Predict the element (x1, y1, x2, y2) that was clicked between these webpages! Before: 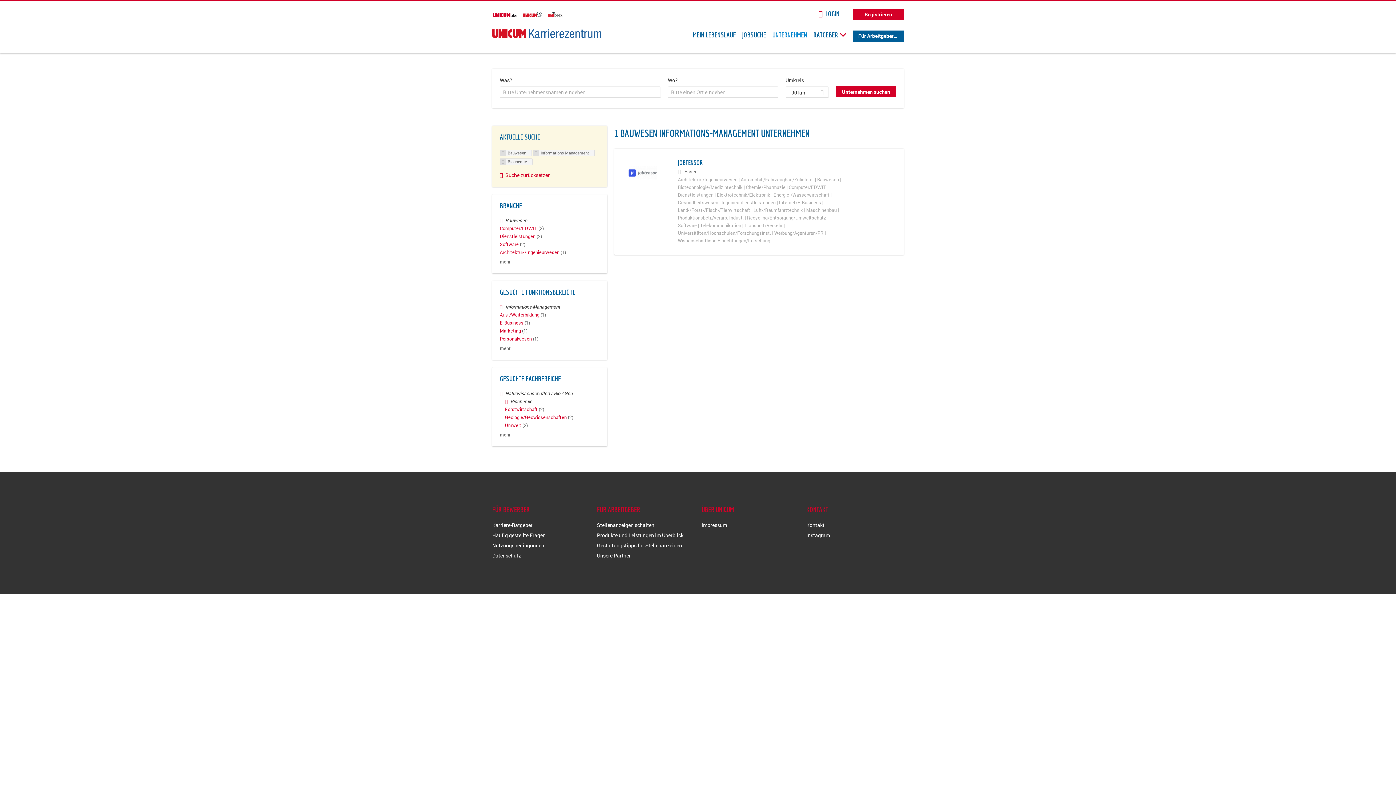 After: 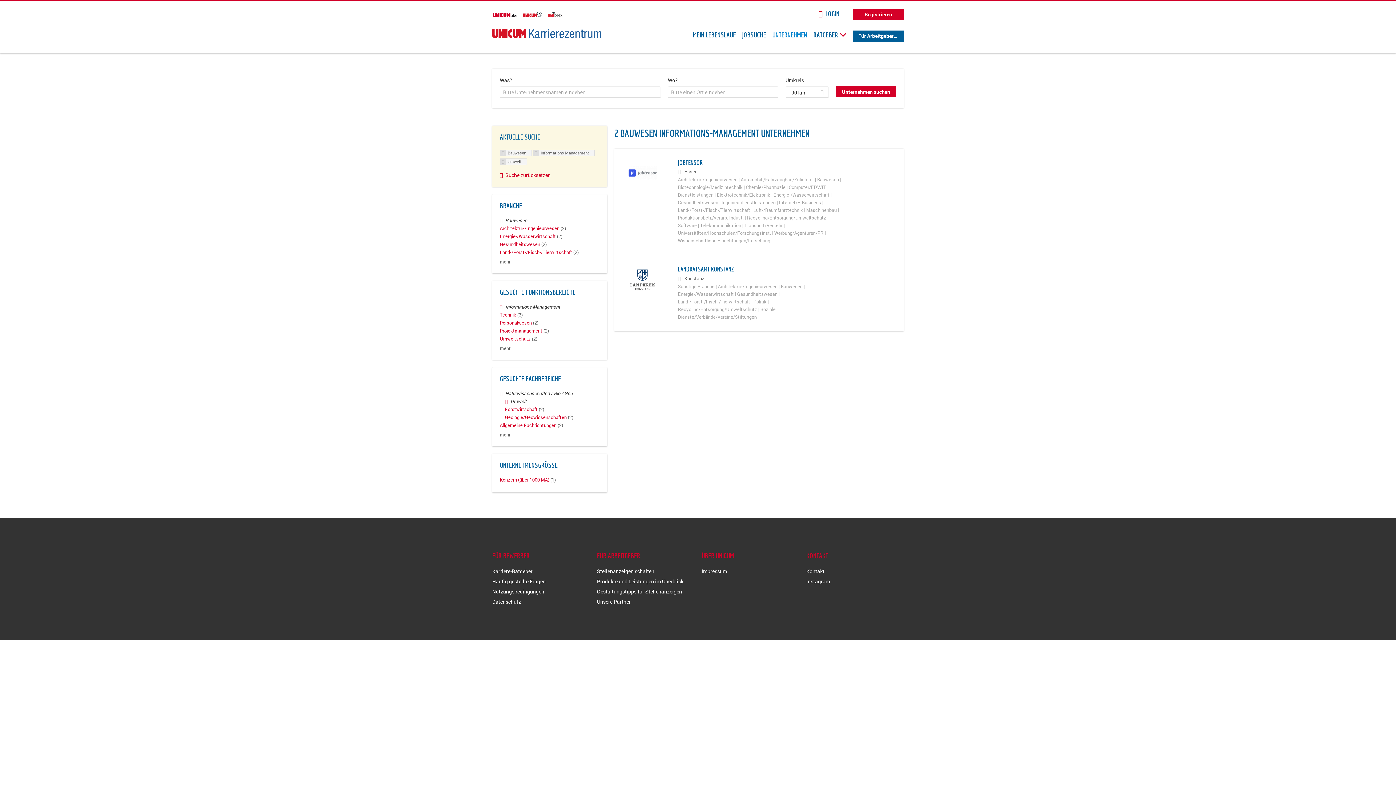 Action: bbox: (505, 422, 528, 428) label: Umwelt (2)